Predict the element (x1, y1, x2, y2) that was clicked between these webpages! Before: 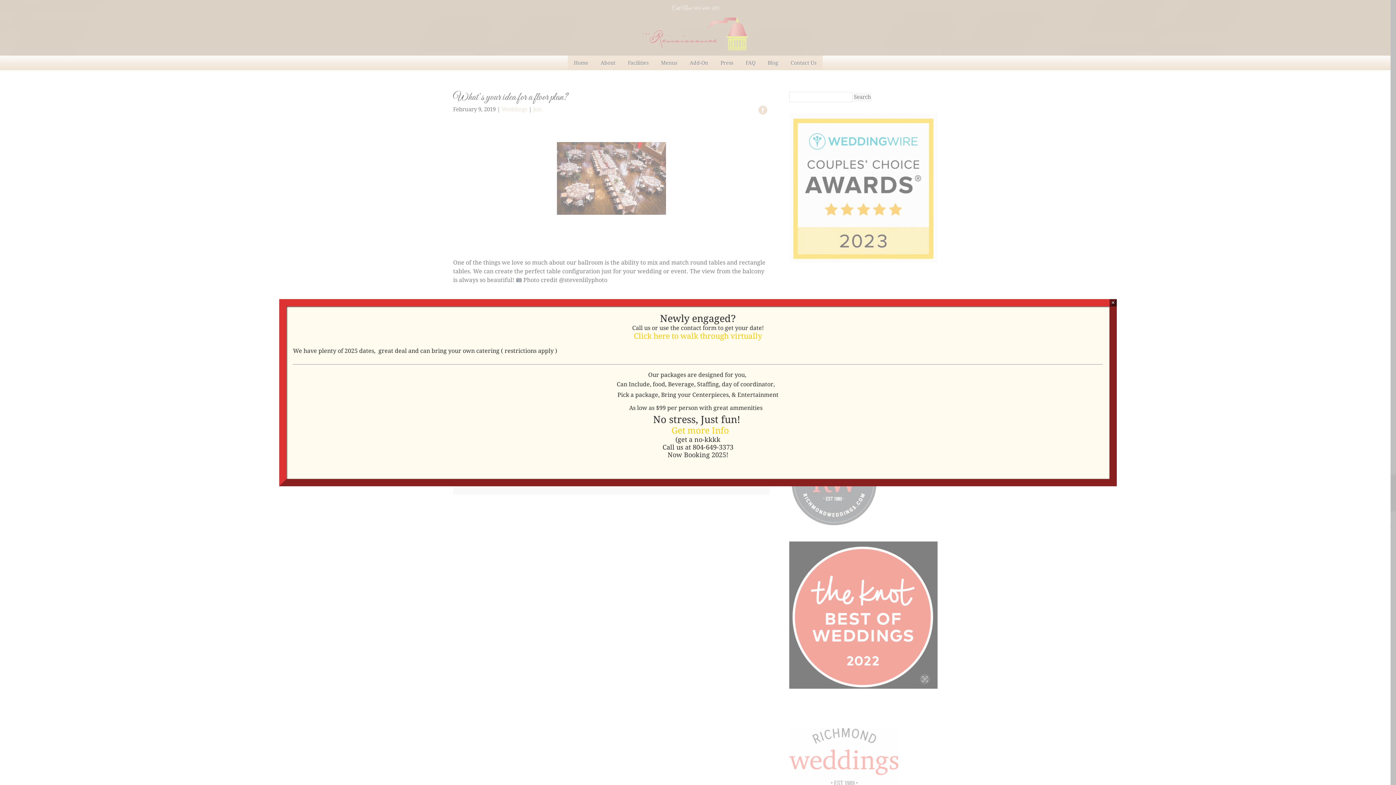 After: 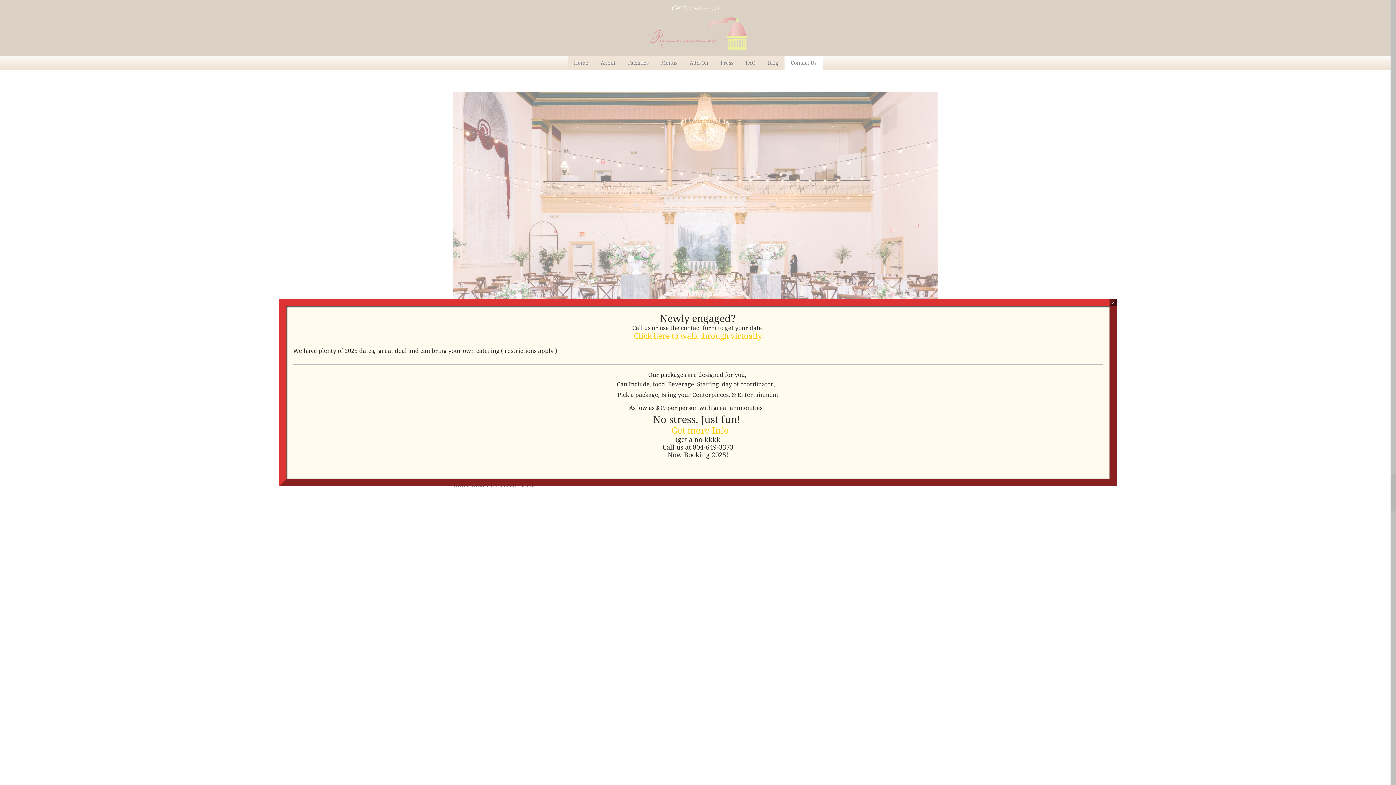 Action: bbox: (669, 425, 729, 435) label:  Get more Info